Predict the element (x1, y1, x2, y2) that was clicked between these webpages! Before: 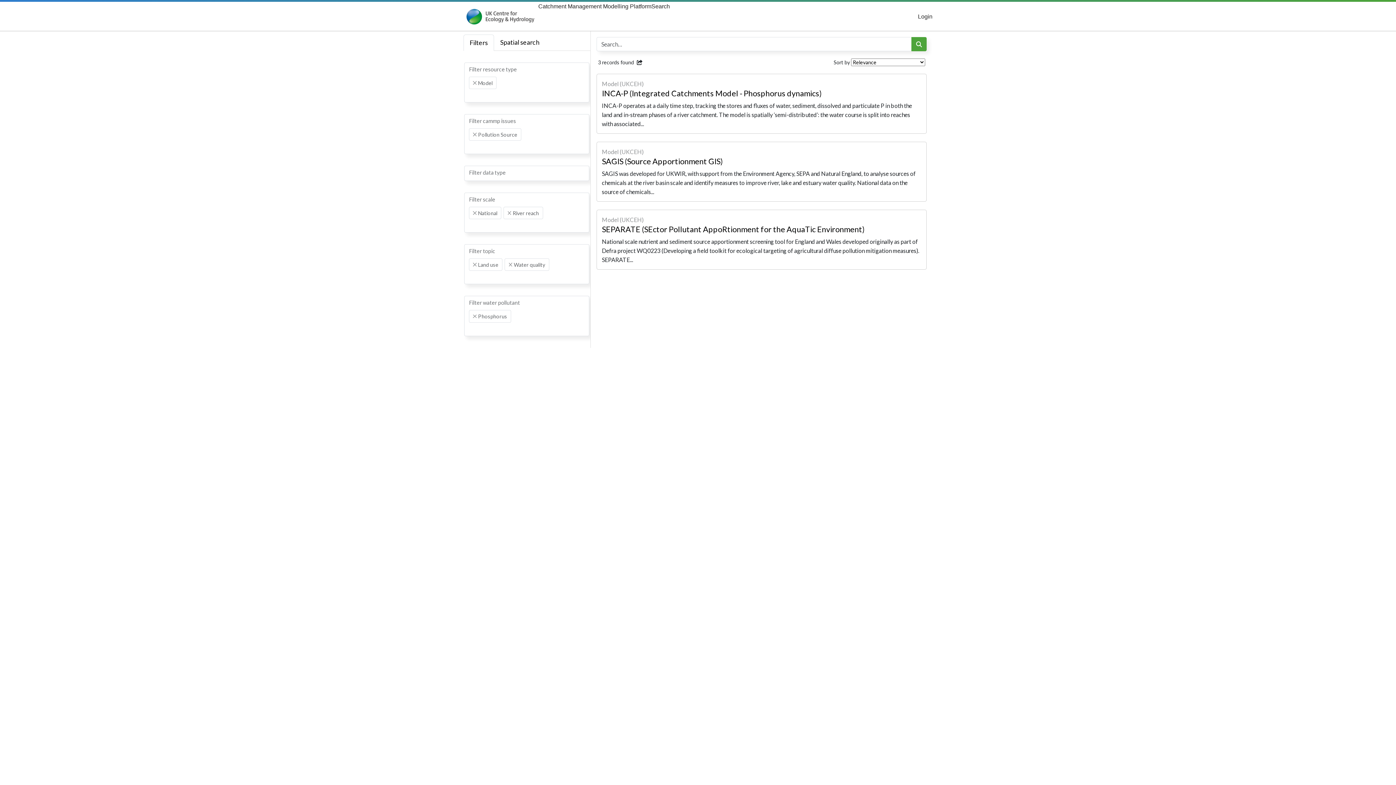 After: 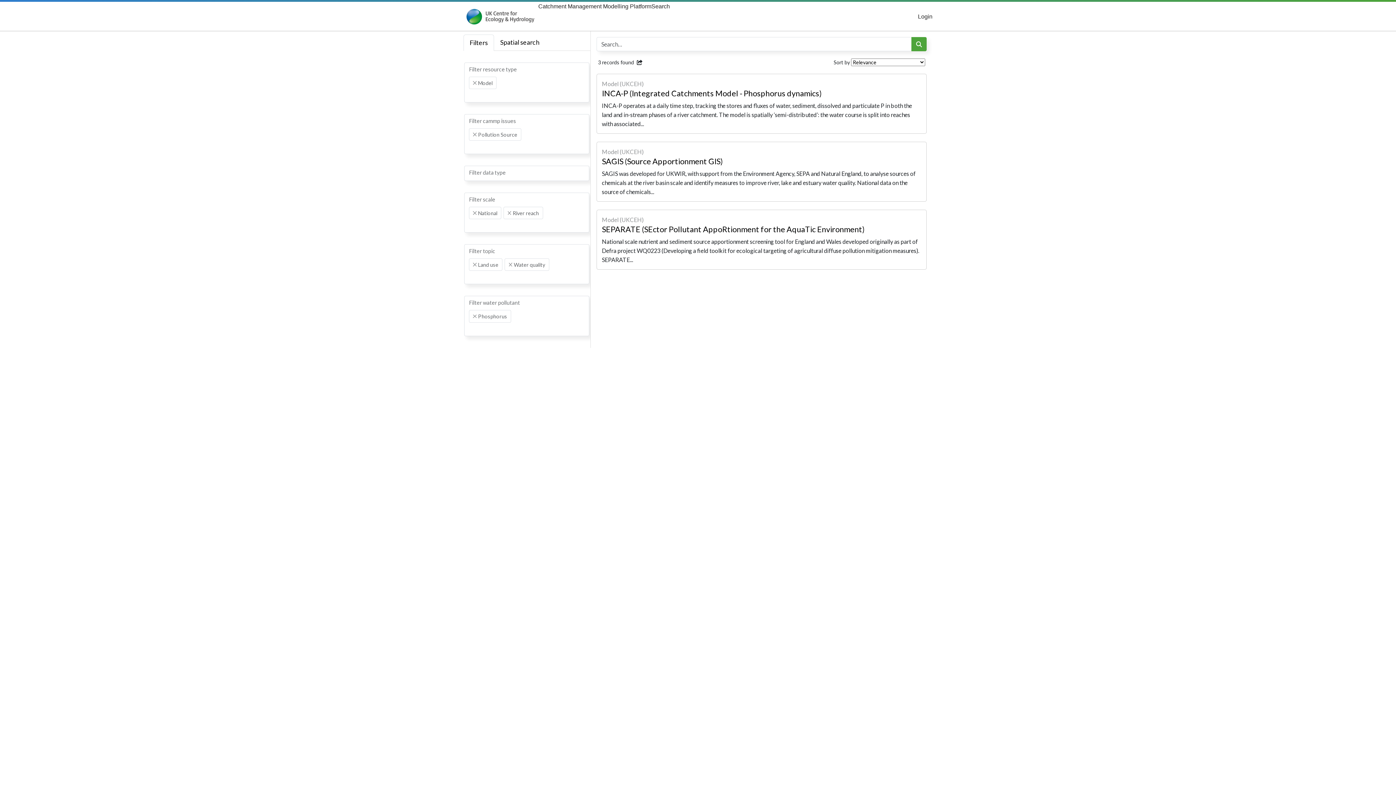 Action: bbox: (636, 60, 643, 65)